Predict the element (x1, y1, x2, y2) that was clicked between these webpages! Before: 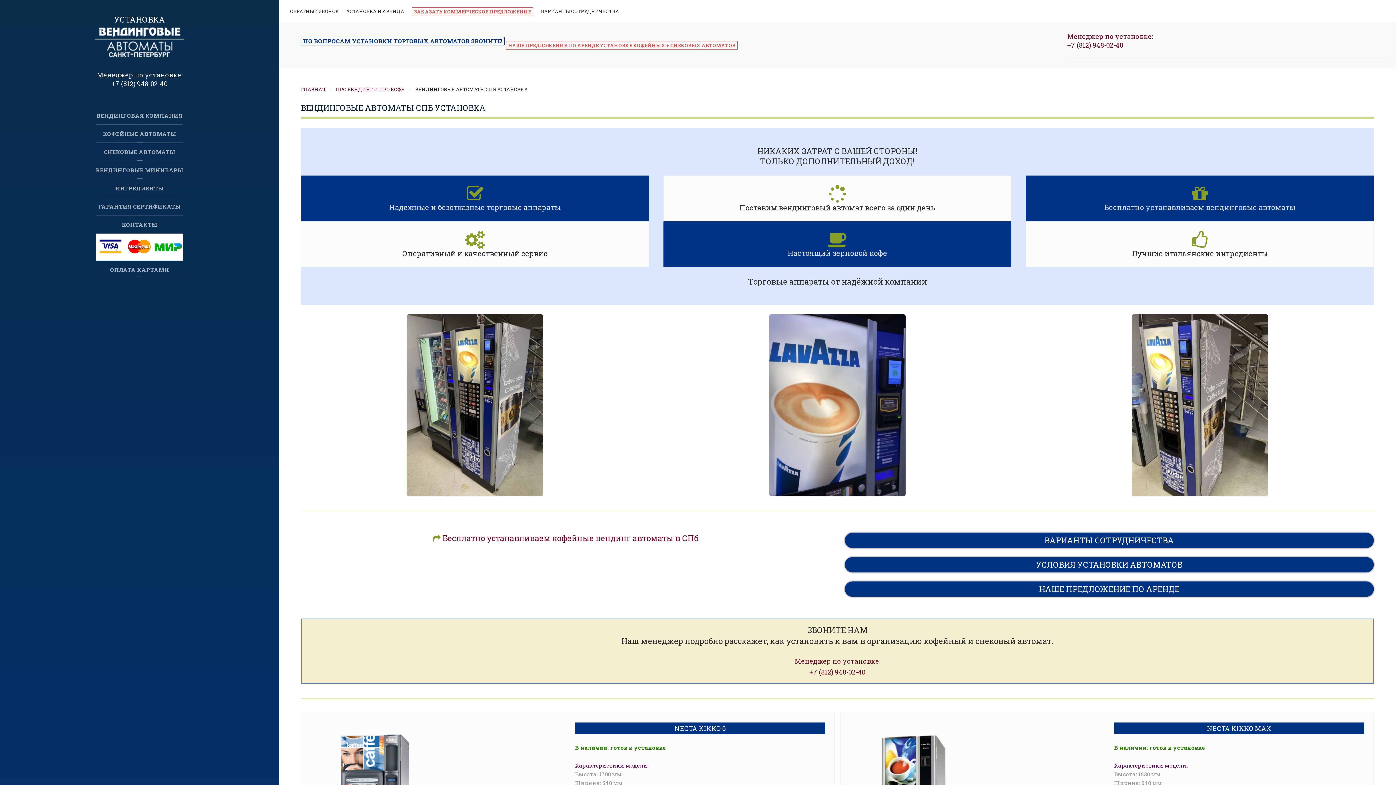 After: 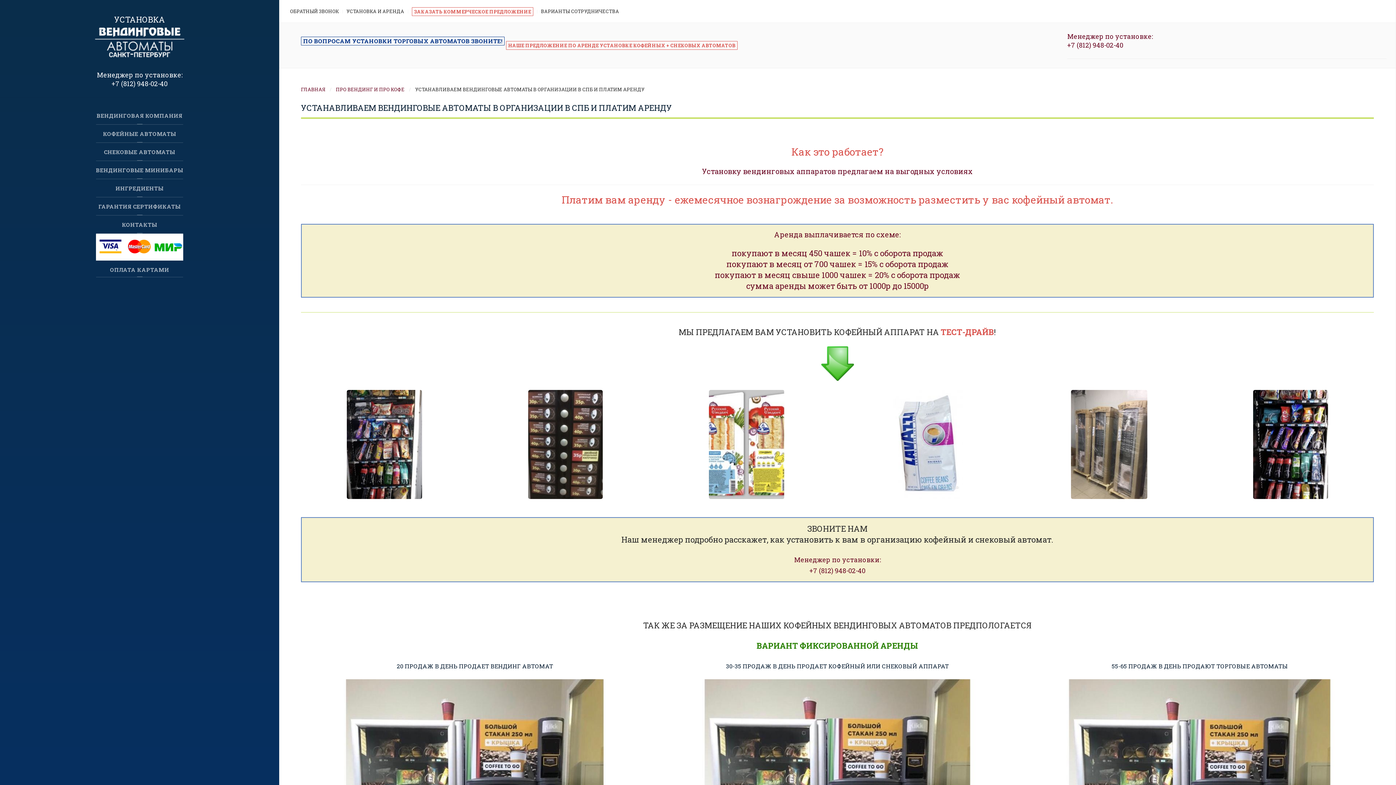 Action: label: НАШЕ ПРЕДЛОЖЕНИЕ ПО АРЕНДЕ bbox: (1039, 584, 1179, 594)